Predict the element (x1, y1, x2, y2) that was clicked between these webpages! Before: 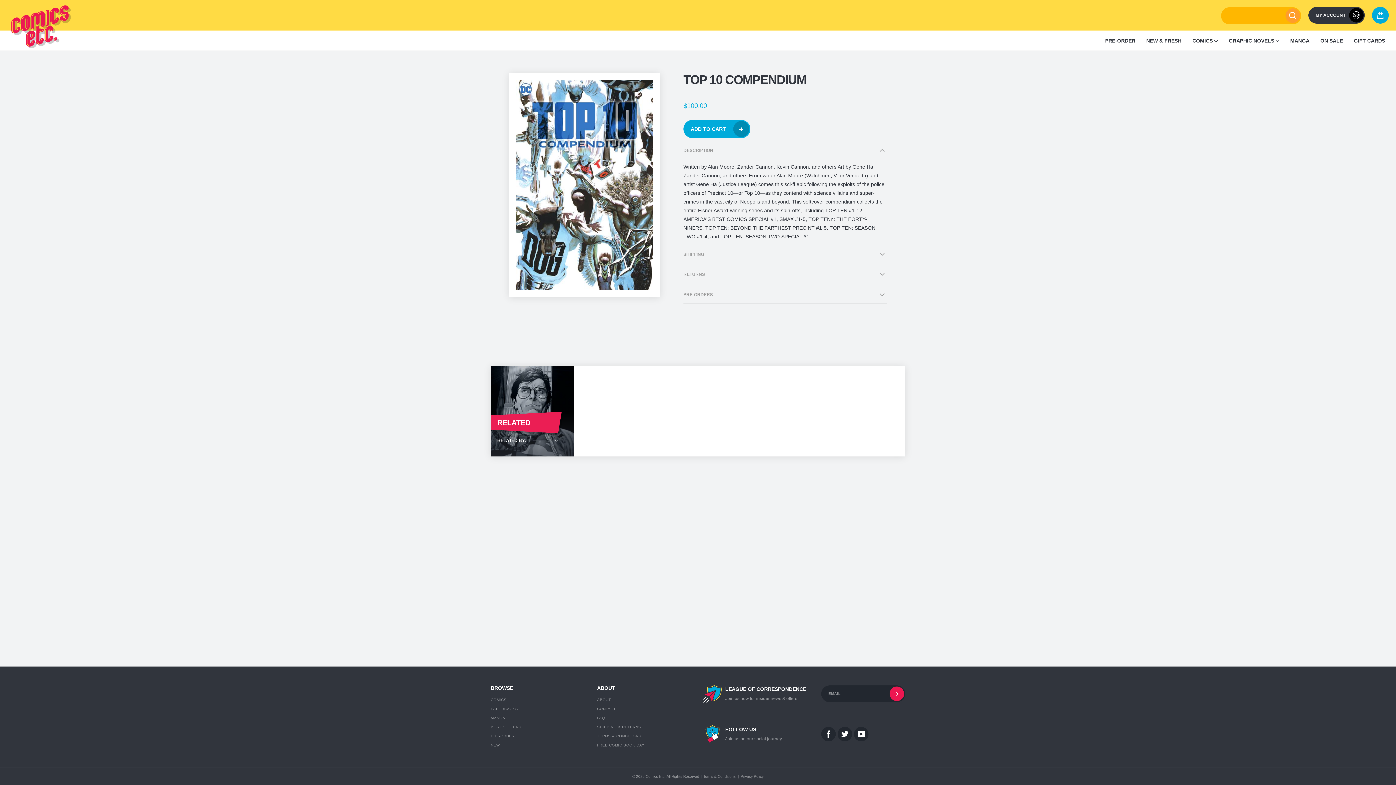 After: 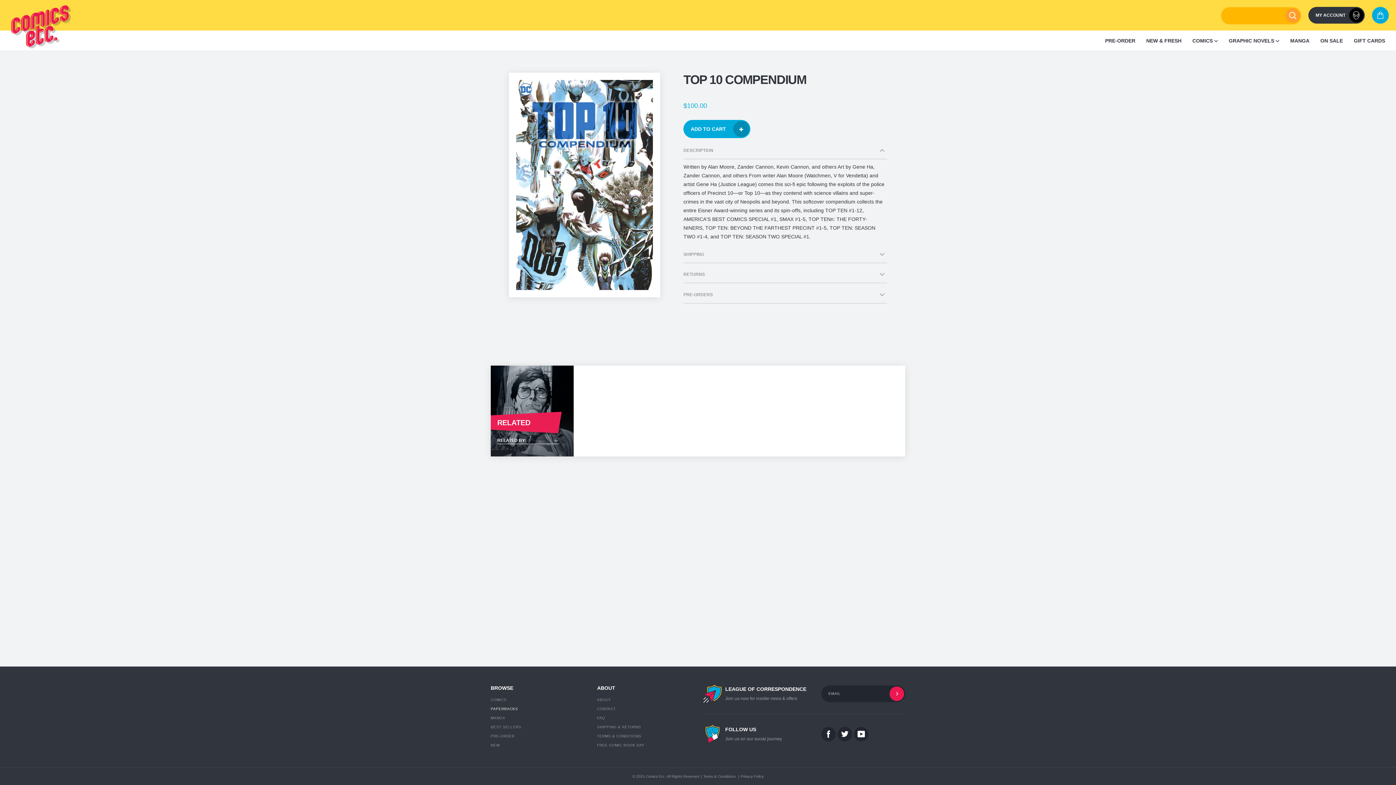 Action: label: PAPERBACKS bbox: (490, 704, 586, 713)